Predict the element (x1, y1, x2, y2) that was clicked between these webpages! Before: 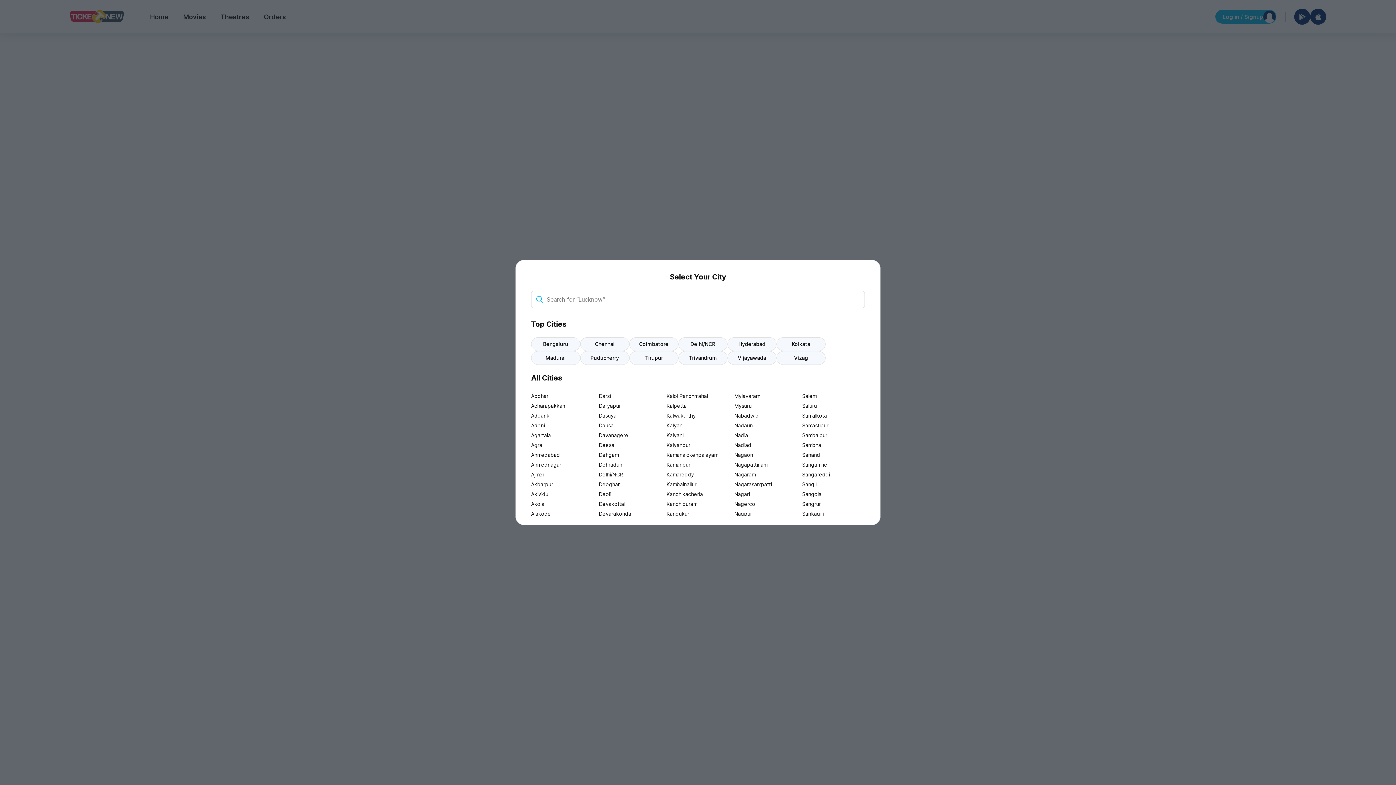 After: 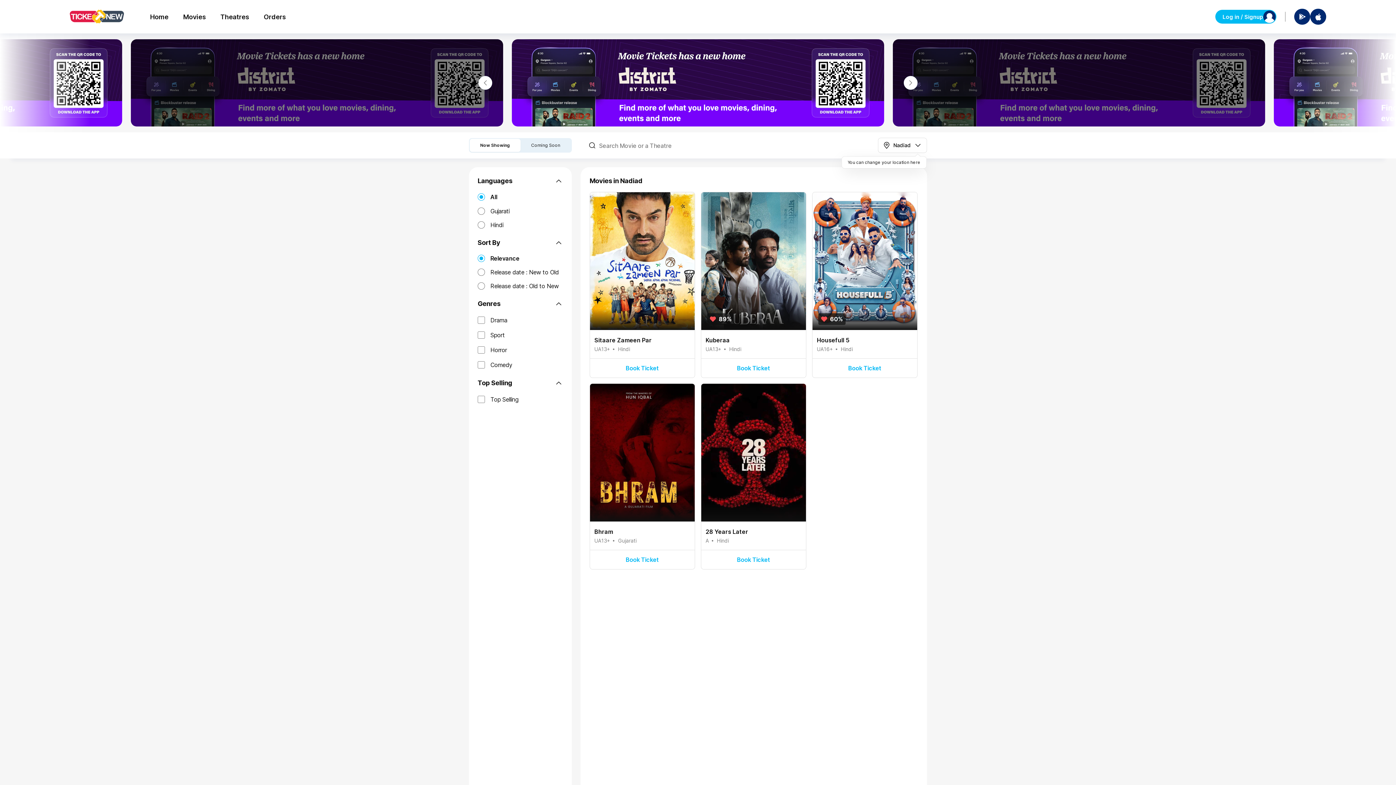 Action: label: Nadiad bbox: (734, 440, 797, 450)